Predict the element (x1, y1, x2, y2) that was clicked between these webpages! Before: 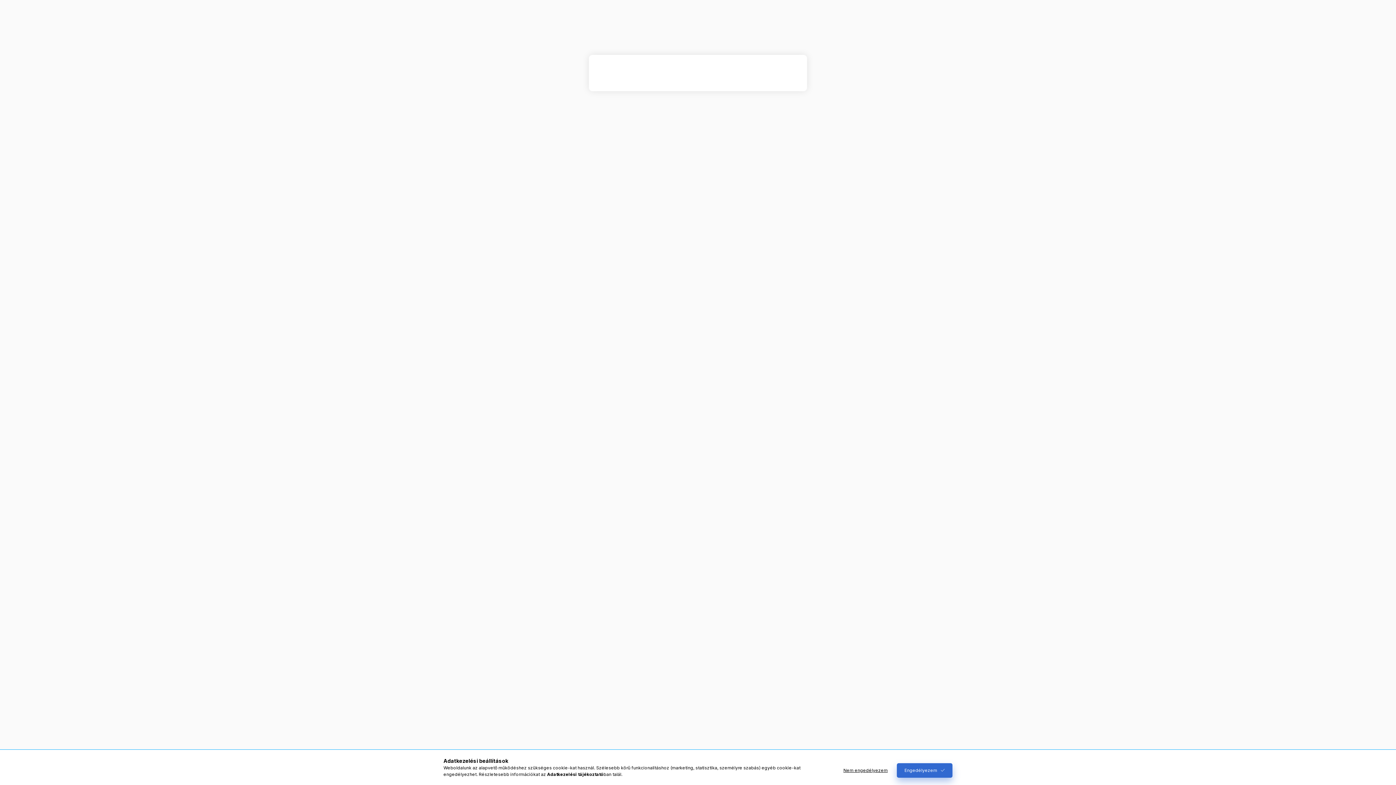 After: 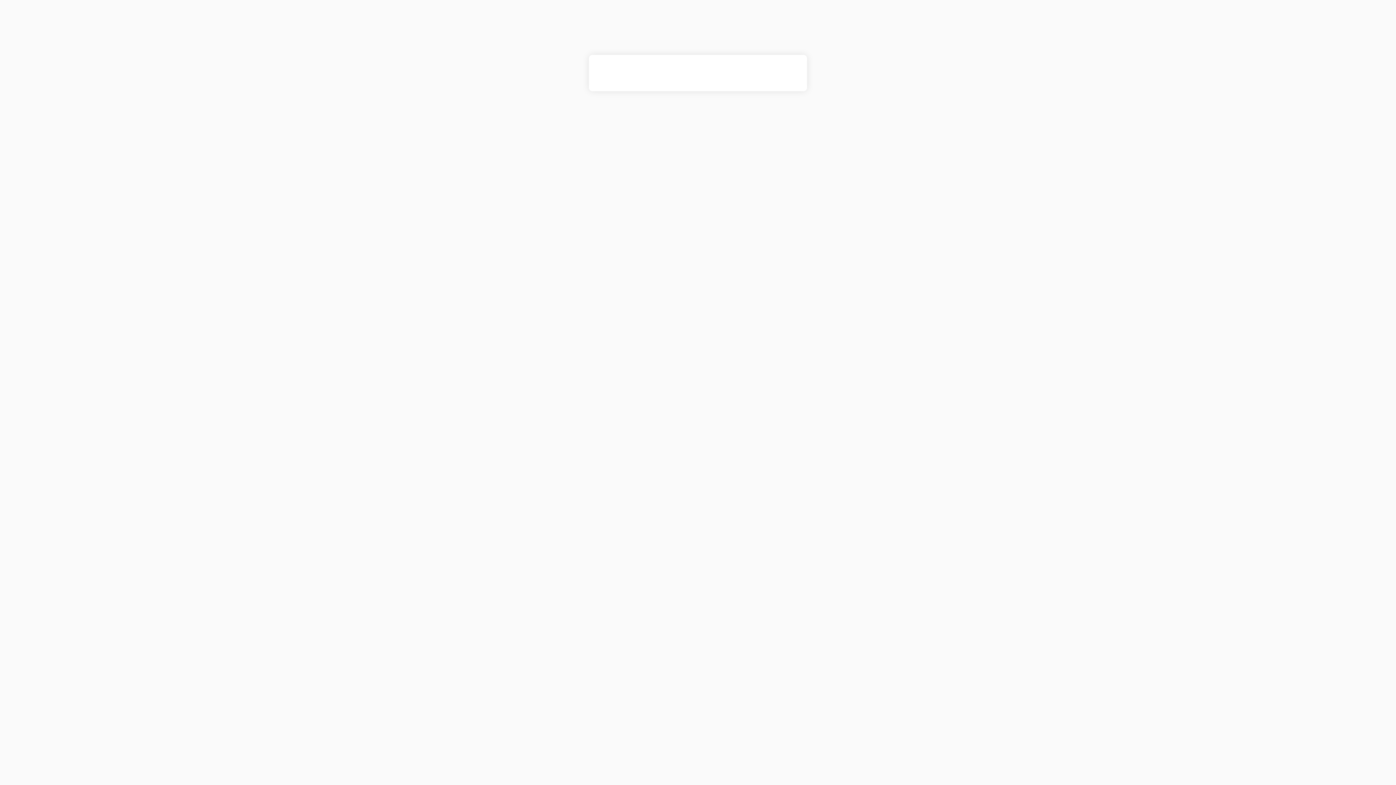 Action: label: Nem engedélyezem bbox: (836, 763, 895, 778)